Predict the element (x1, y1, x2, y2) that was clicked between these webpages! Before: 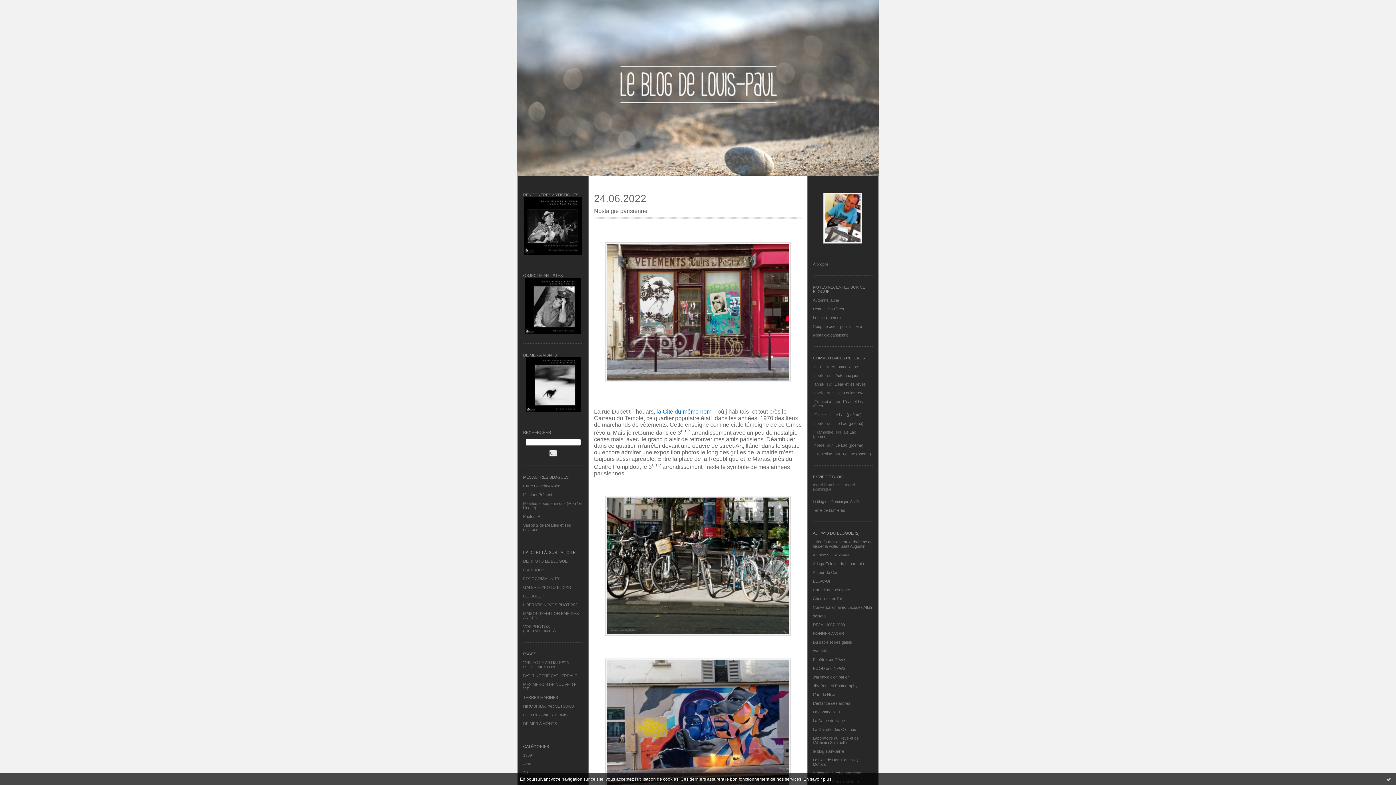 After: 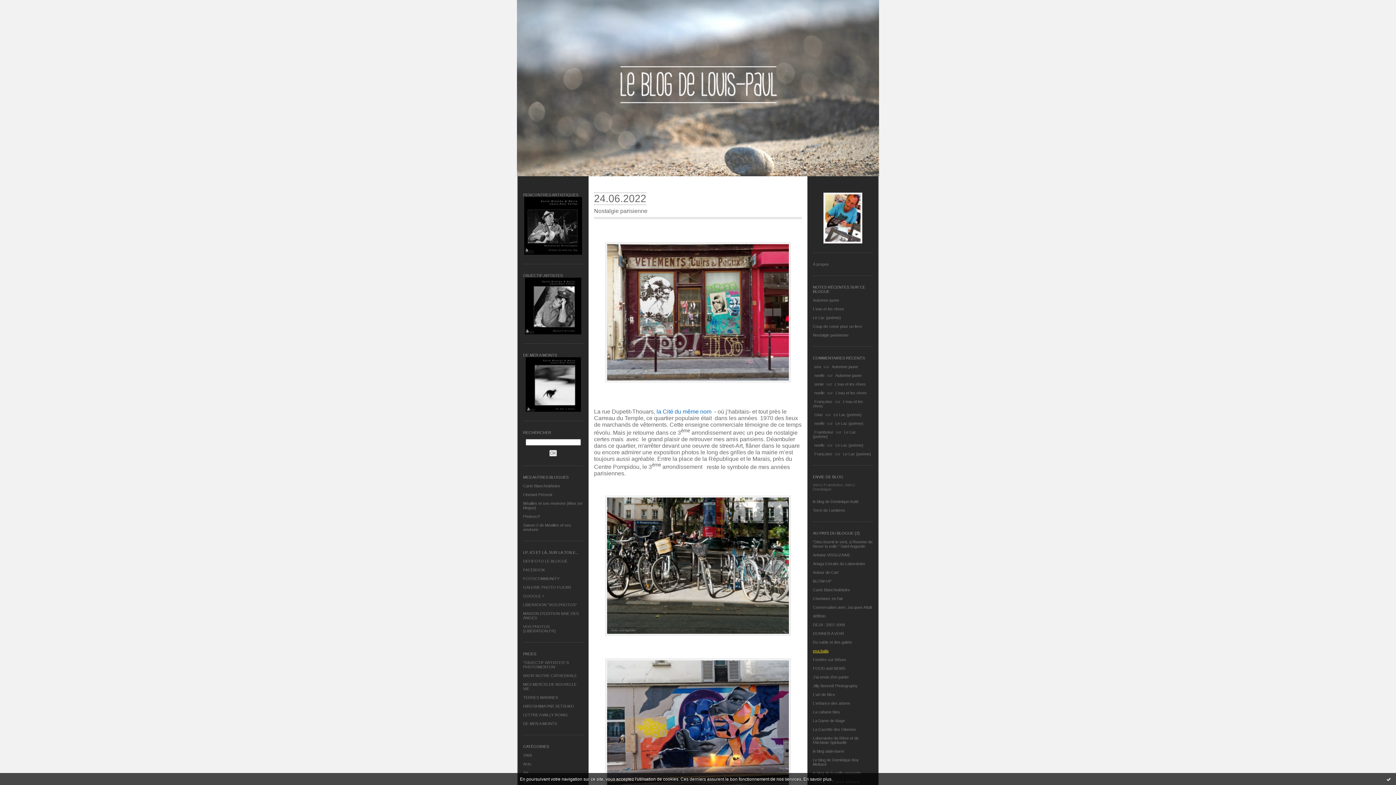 Action: bbox: (813, 649, 828, 653) label: eva.baila